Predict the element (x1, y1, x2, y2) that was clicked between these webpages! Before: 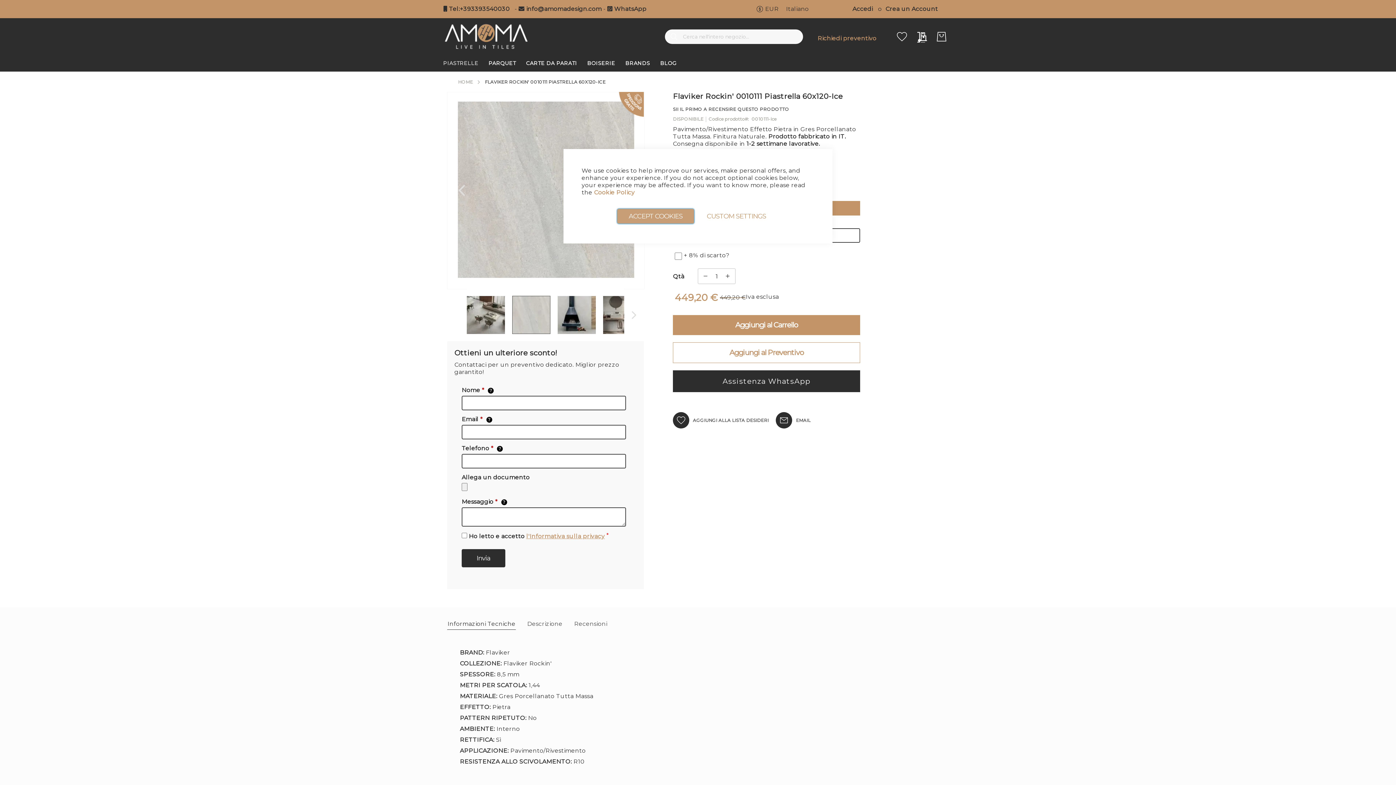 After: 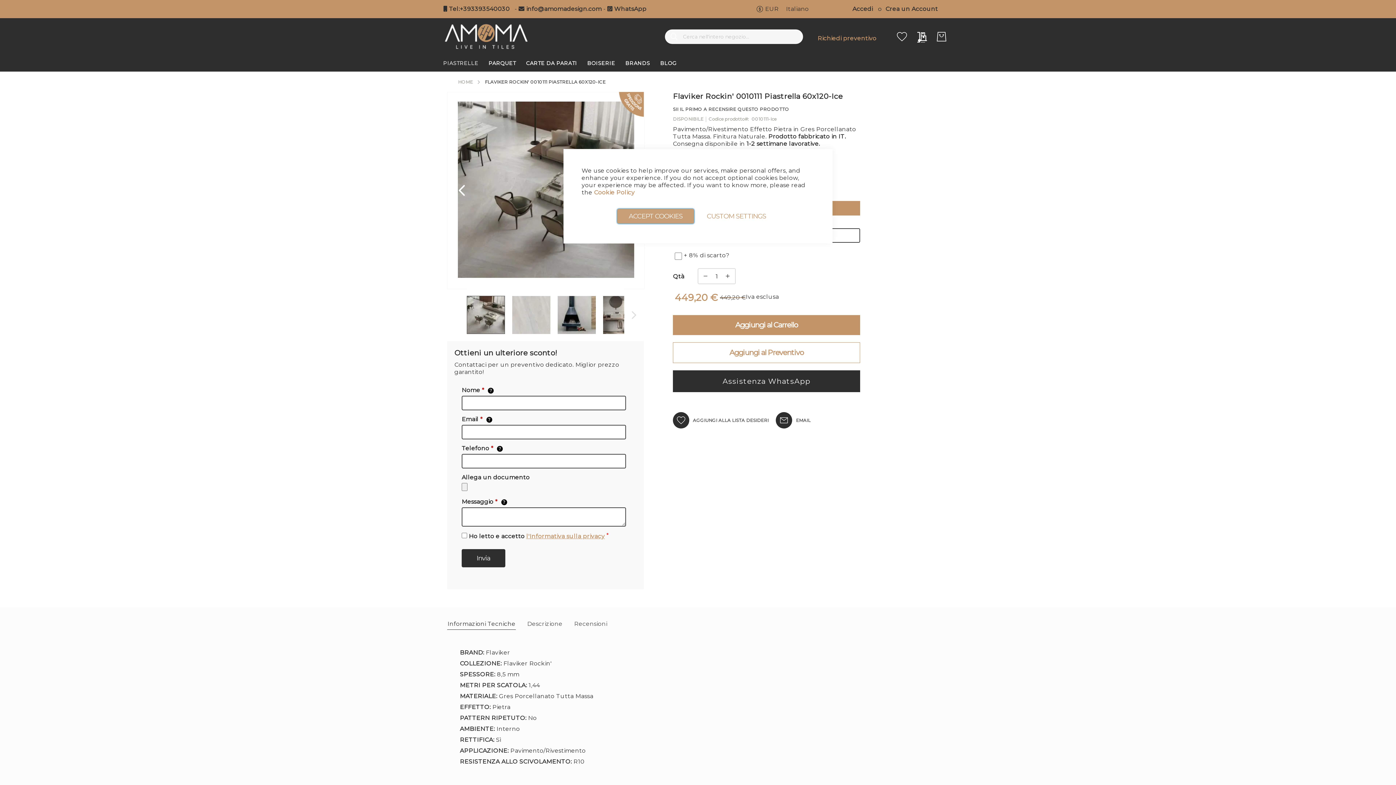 Action: label: Previous bbox: (447, 92, 476, 288)